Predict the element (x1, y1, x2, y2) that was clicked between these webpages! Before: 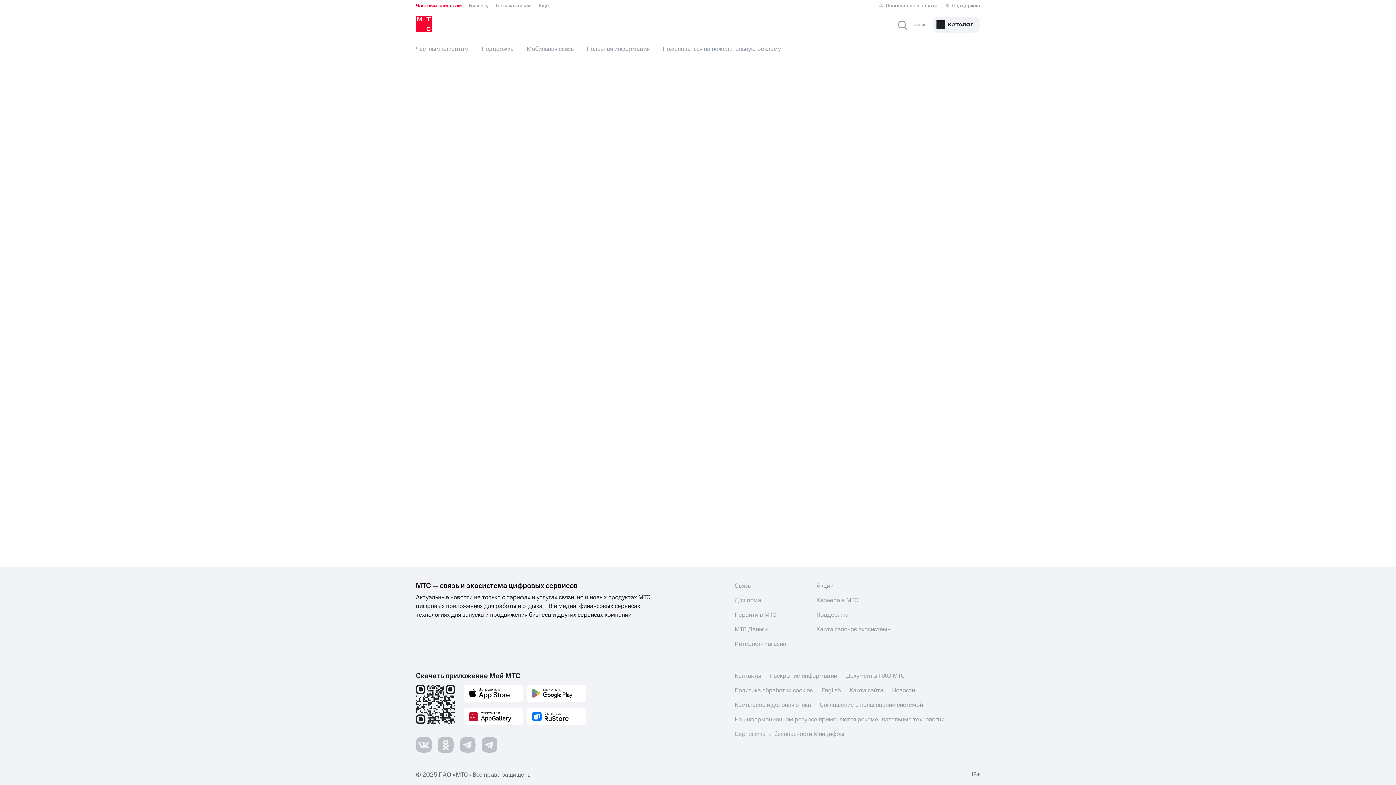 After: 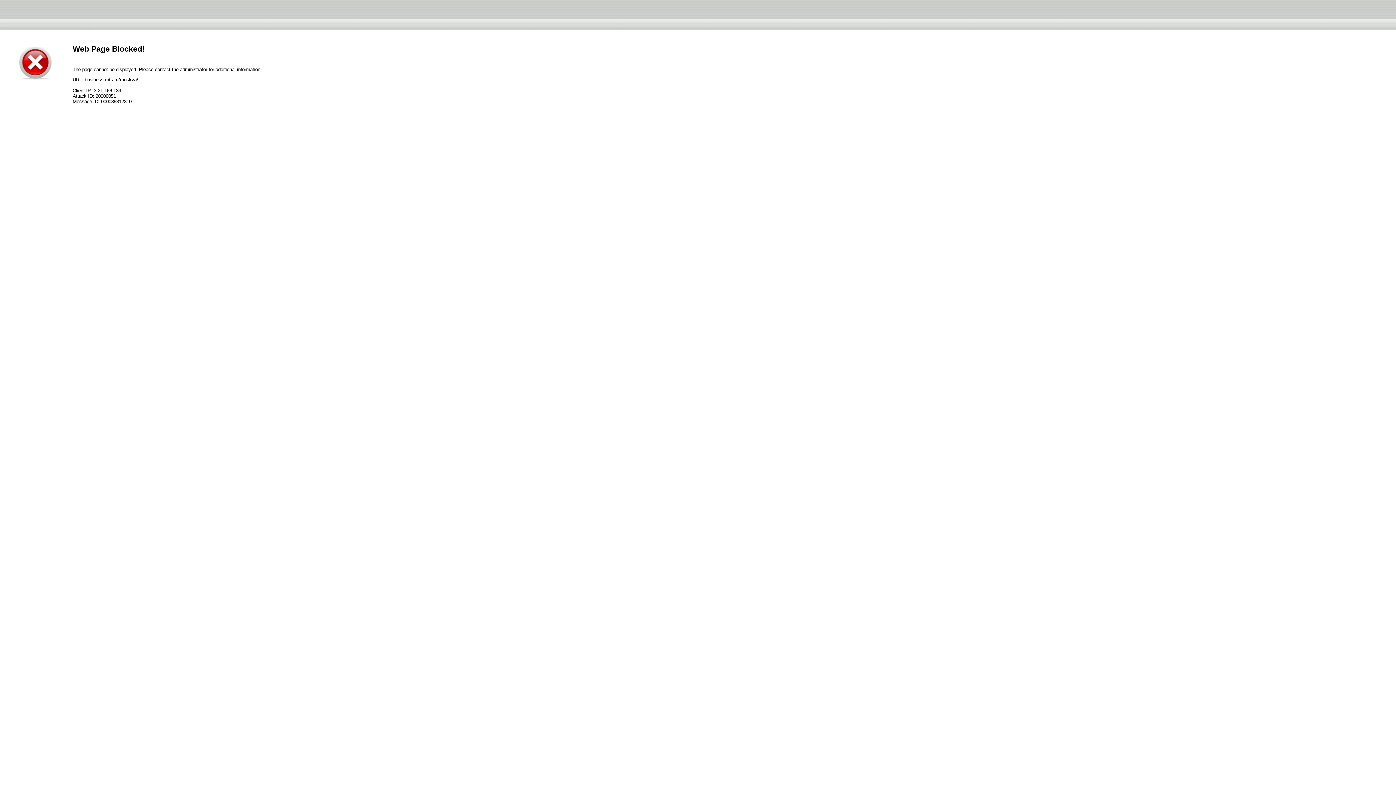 Action: bbox: (469, 2, 488, 9) label: Бизнесу